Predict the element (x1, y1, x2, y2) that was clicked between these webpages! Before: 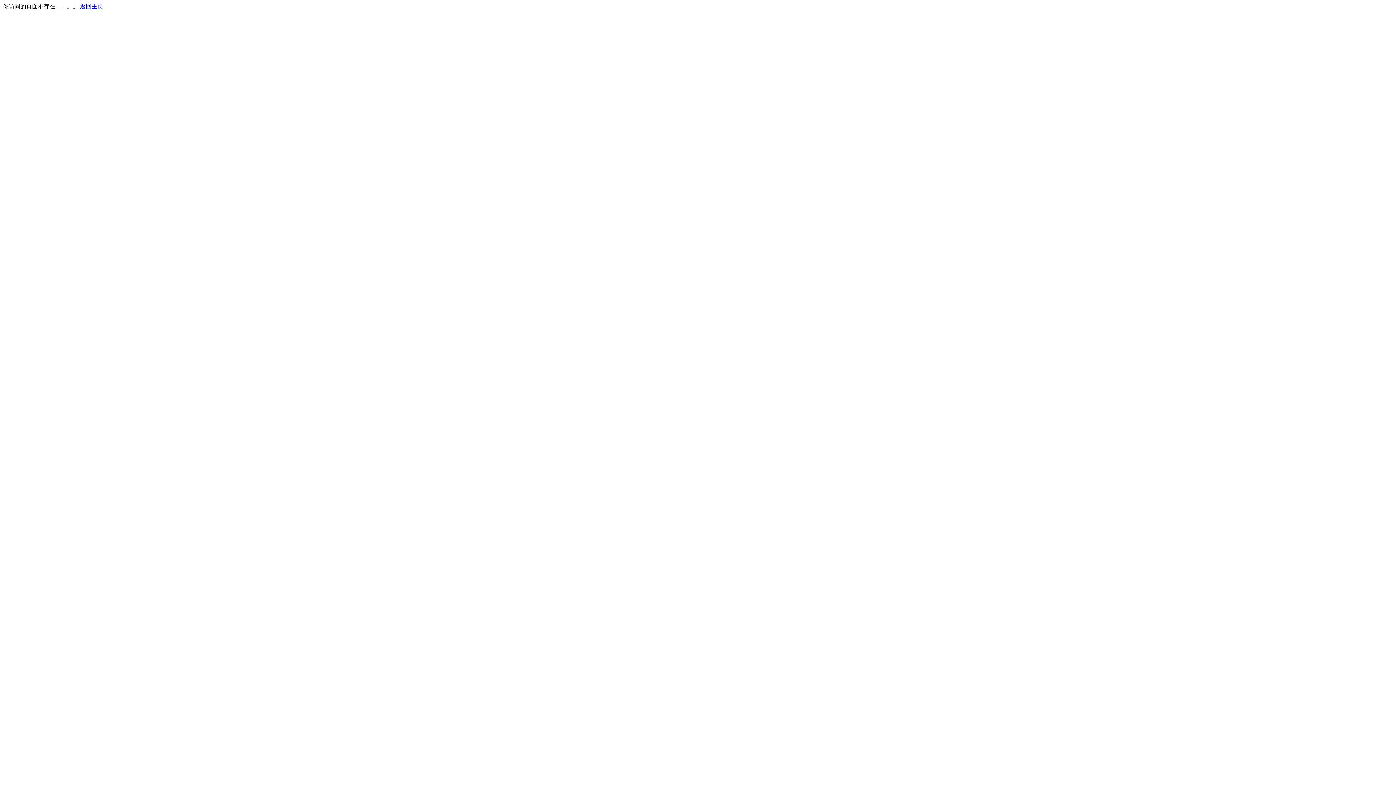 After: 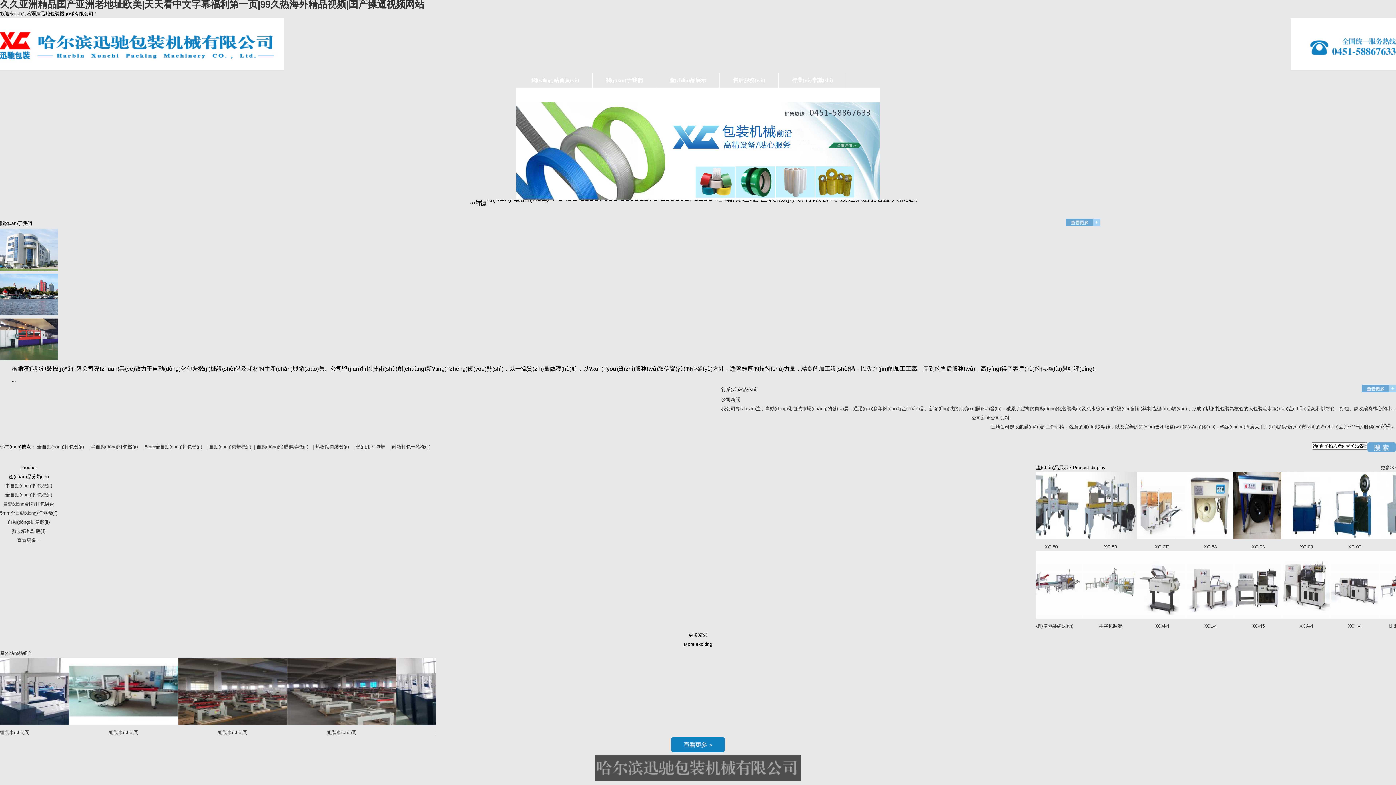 Action: bbox: (80, 3, 103, 9) label: 返回主页